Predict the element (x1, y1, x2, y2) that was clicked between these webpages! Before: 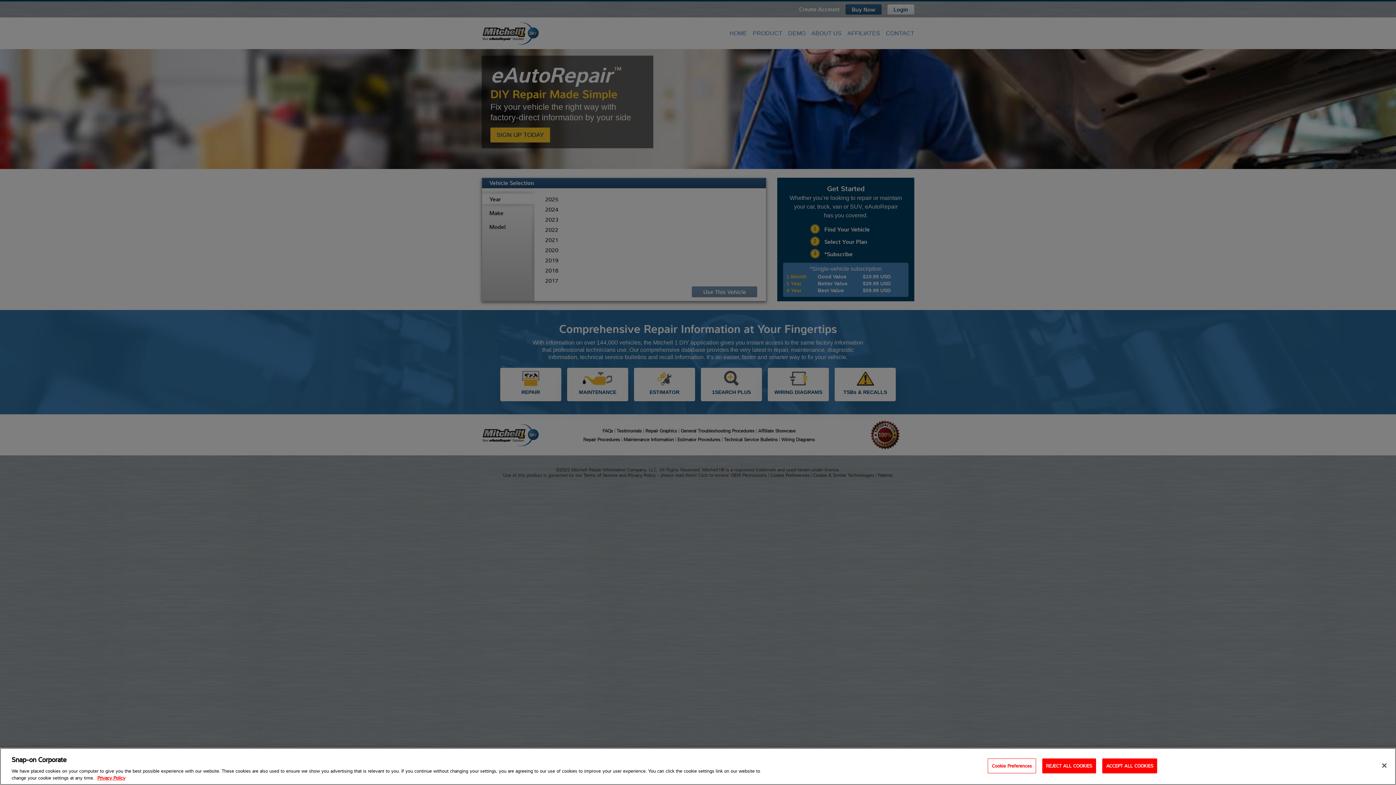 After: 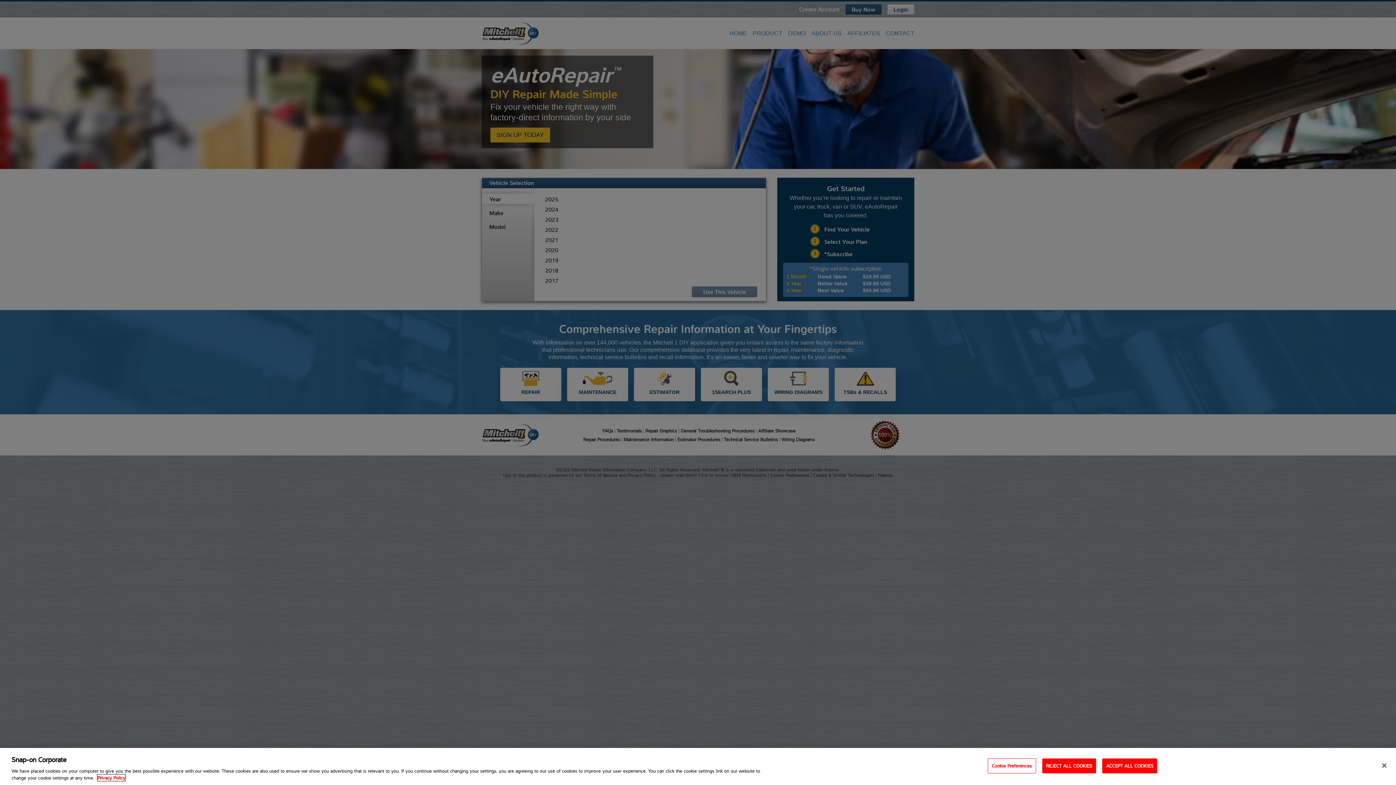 Action: bbox: (97, 774, 125, 781) label: Privacy Policy, opens in a new tab